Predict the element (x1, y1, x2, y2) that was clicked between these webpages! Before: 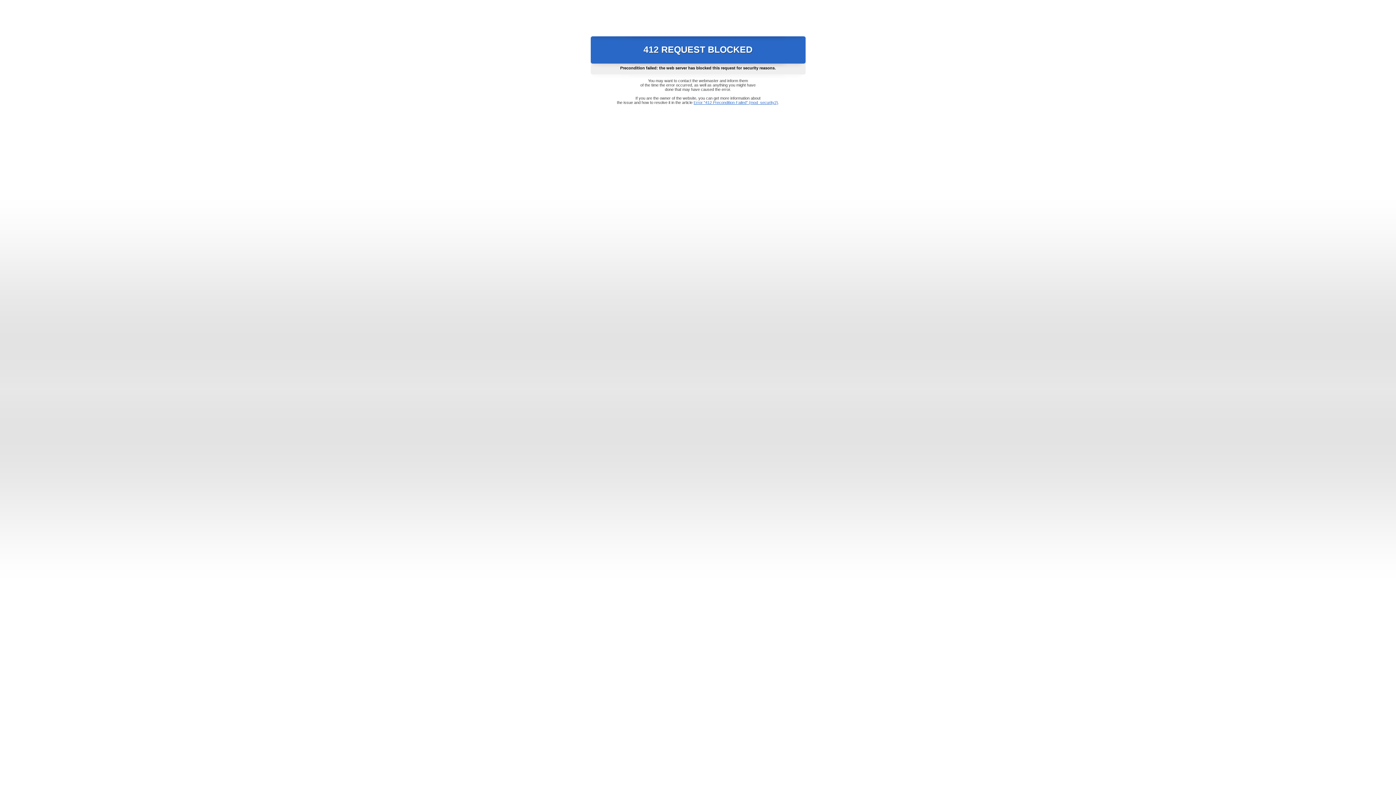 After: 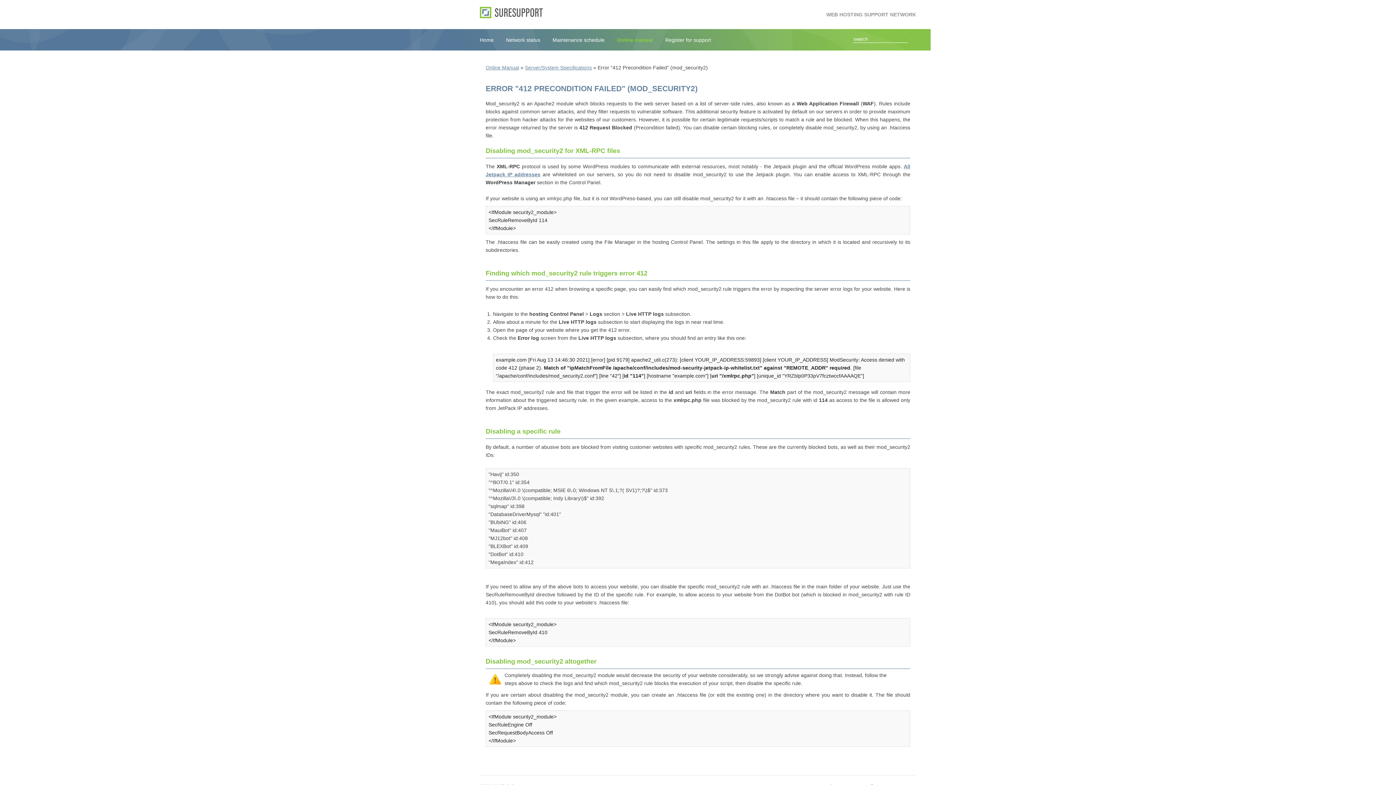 Action: label: Error "412 Precondition Failed" (mod_security2) bbox: (693, 100, 778, 104)